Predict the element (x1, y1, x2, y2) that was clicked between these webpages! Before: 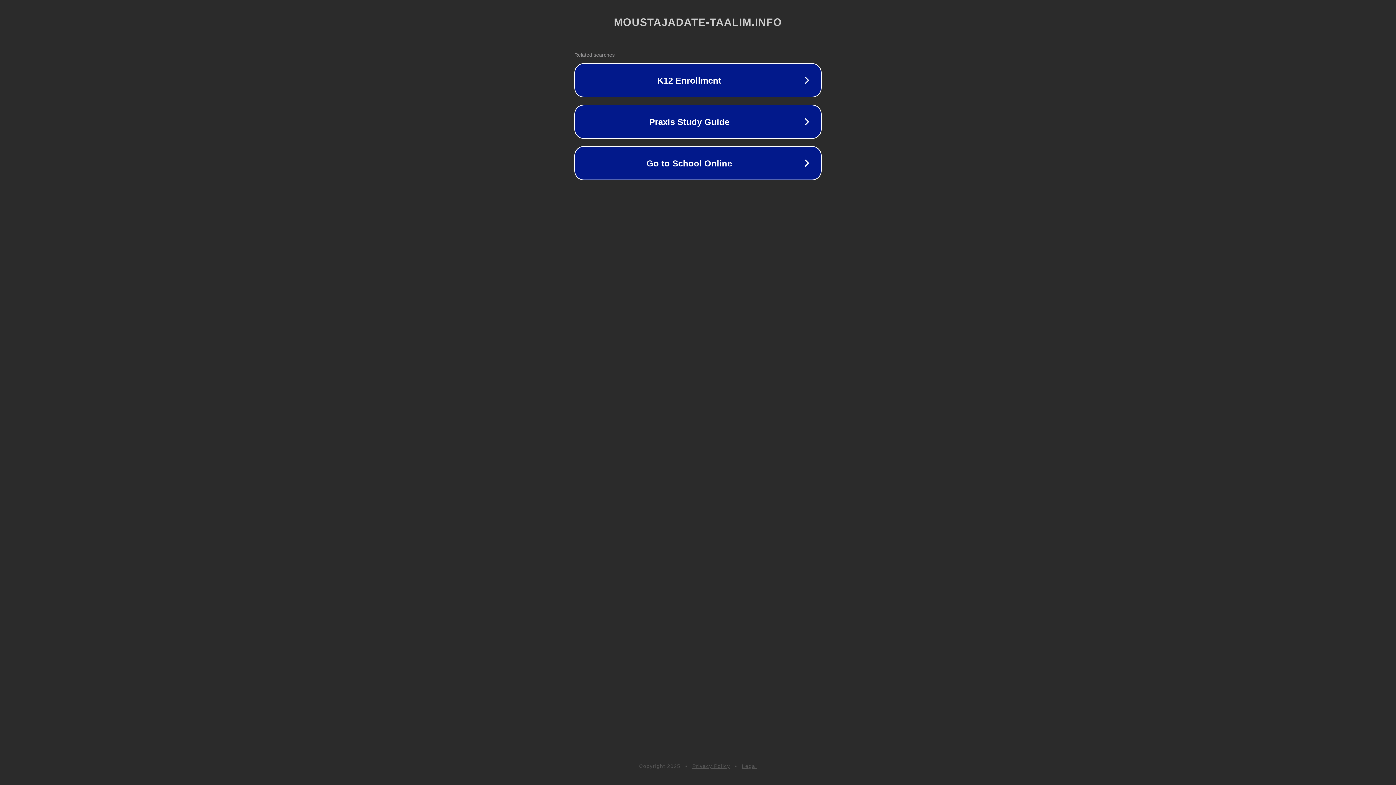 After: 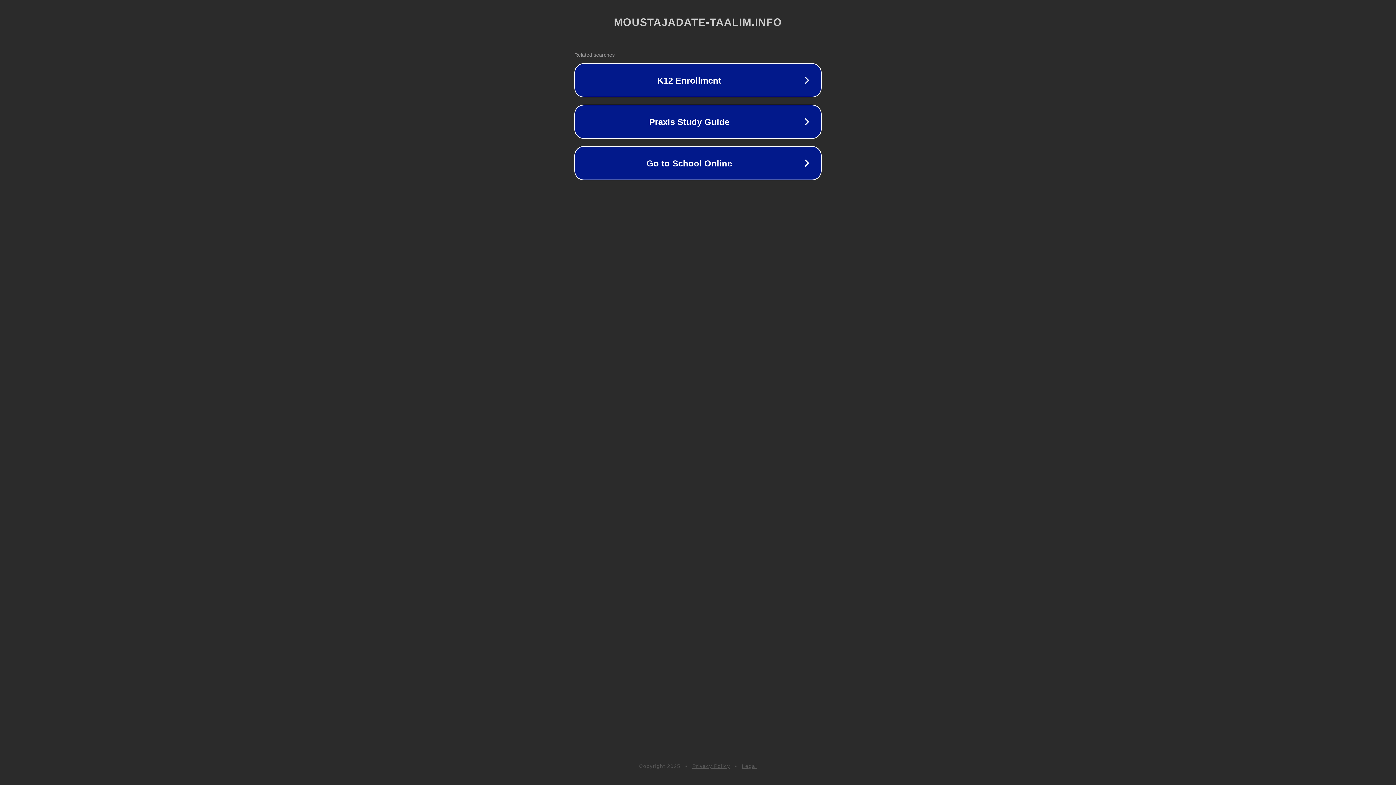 Action: bbox: (692, 763, 730, 769) label: Privacy Policy